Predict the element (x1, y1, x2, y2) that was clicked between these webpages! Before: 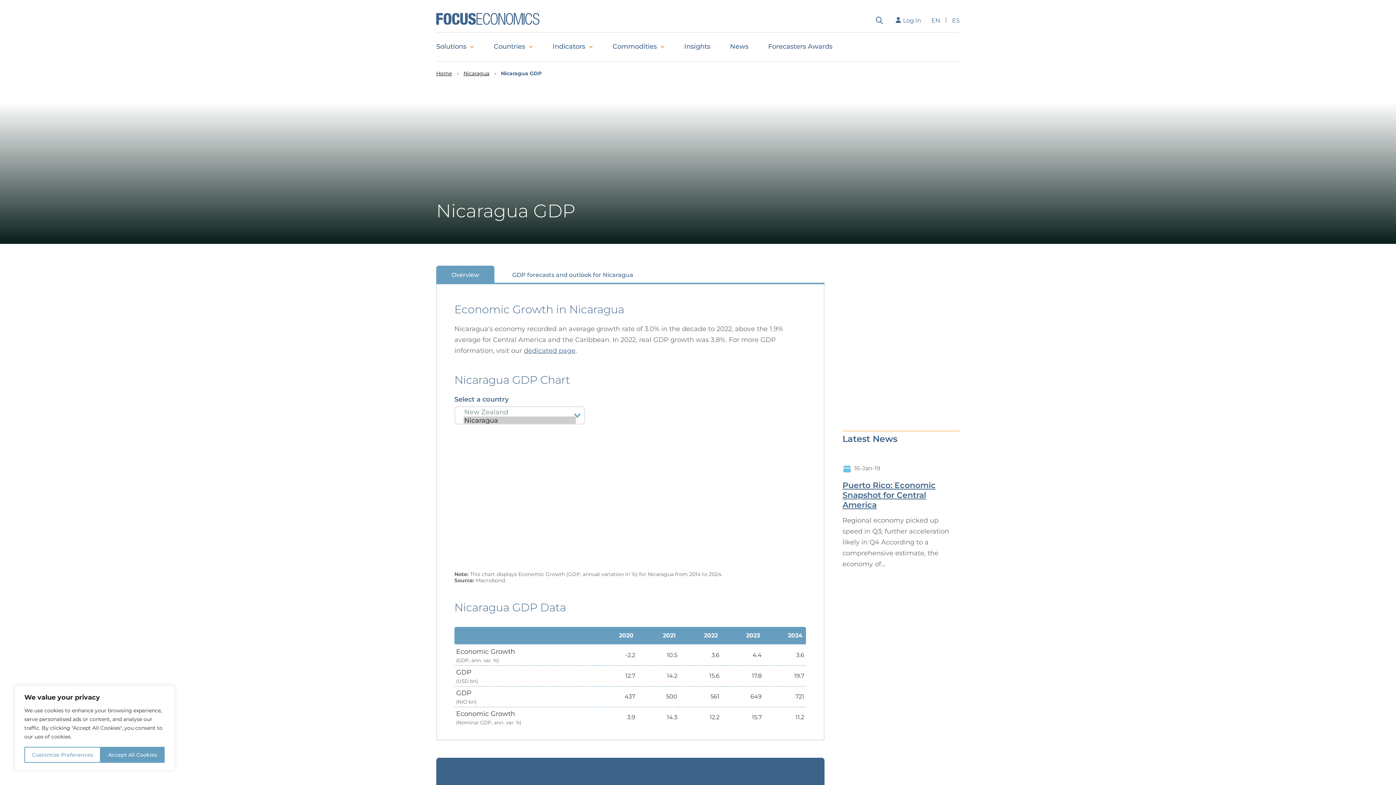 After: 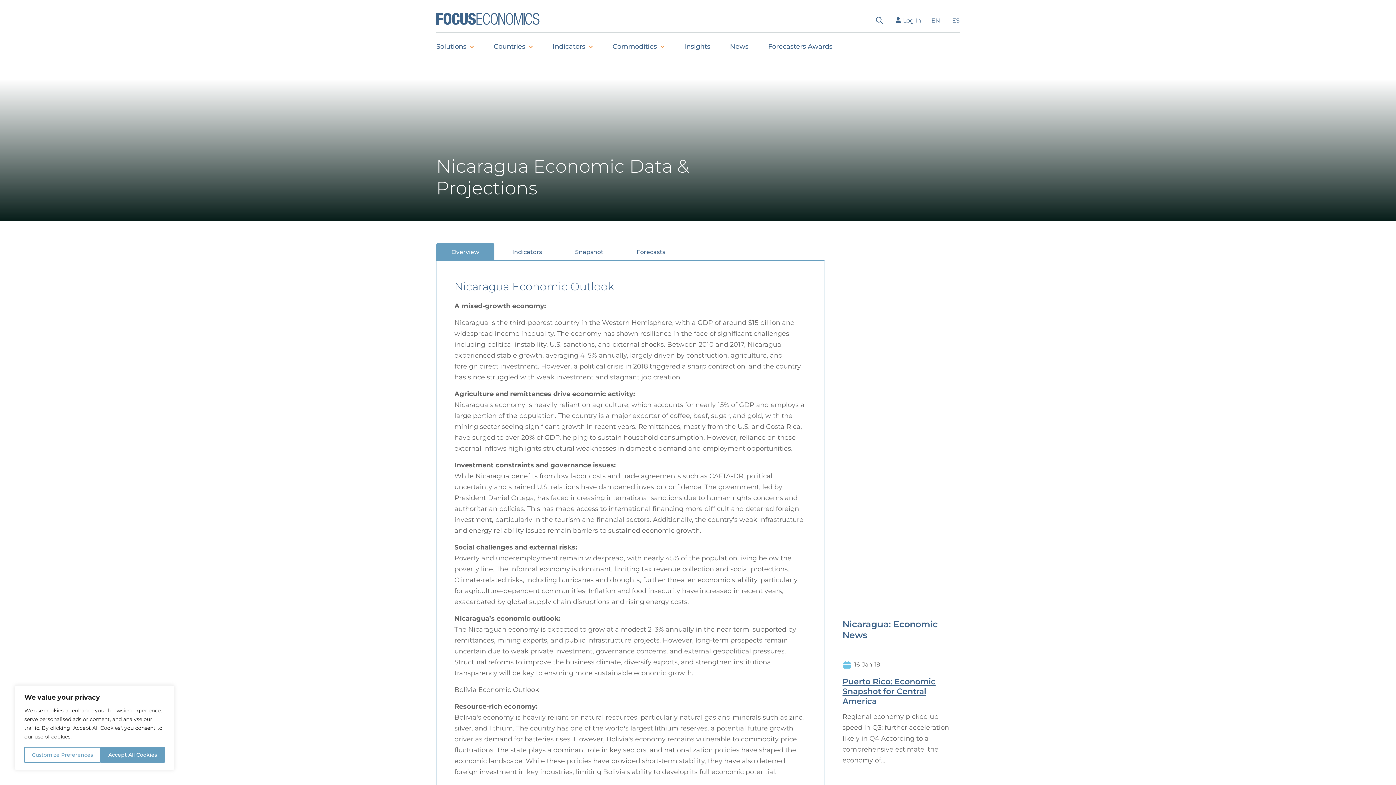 Action: label: Nicaragua bbox: (463, 70, 489, 76)